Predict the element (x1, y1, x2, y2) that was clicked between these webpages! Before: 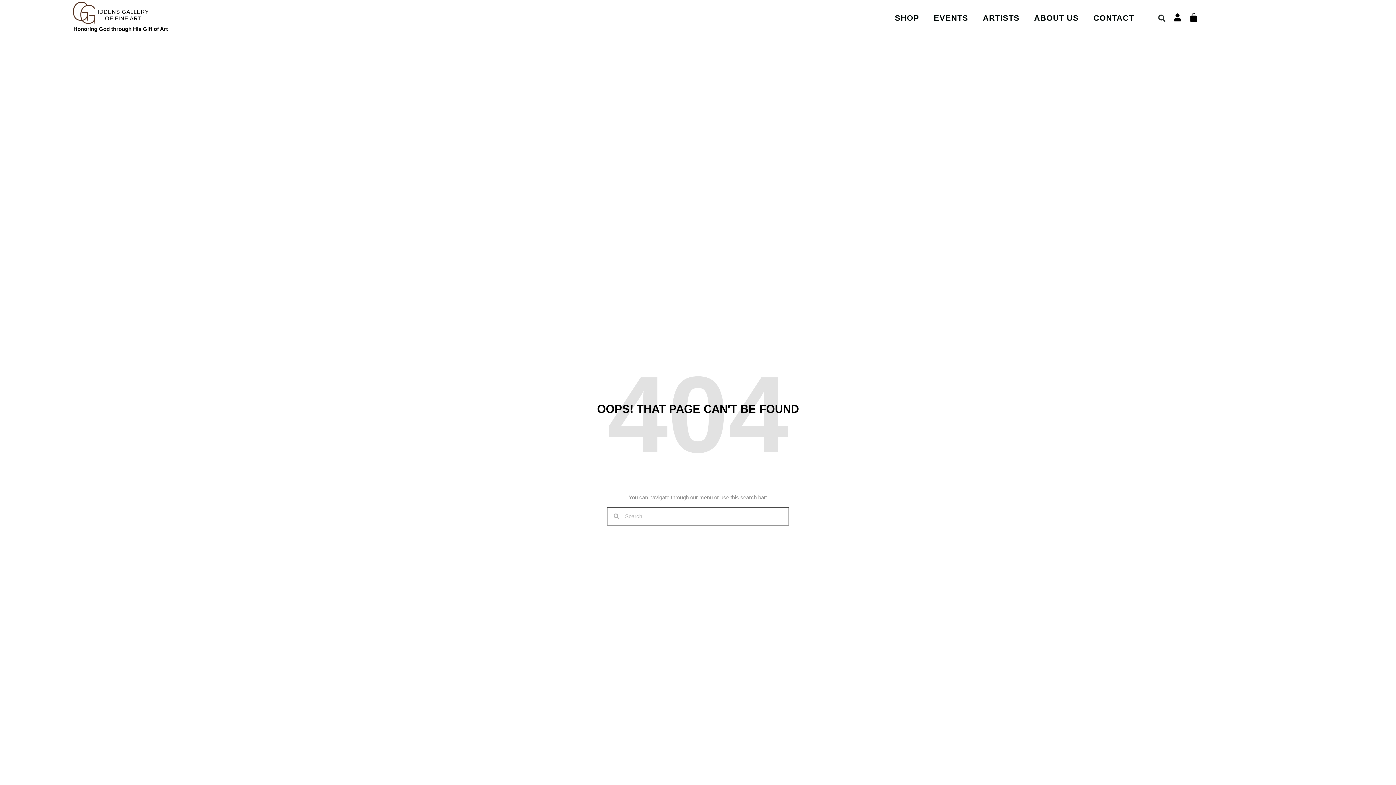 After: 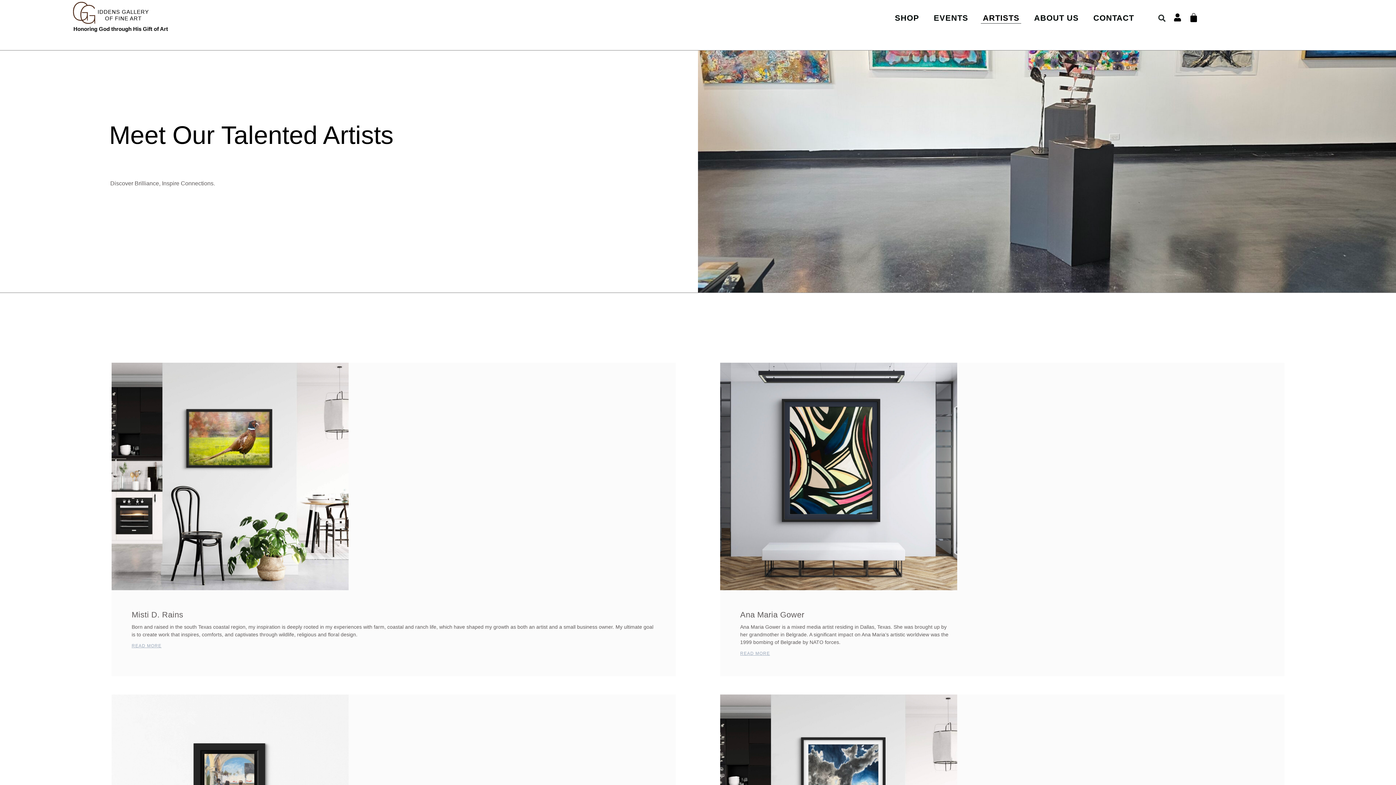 Action: label: ARTISTS bbox: (981, 12, 1021, 23)